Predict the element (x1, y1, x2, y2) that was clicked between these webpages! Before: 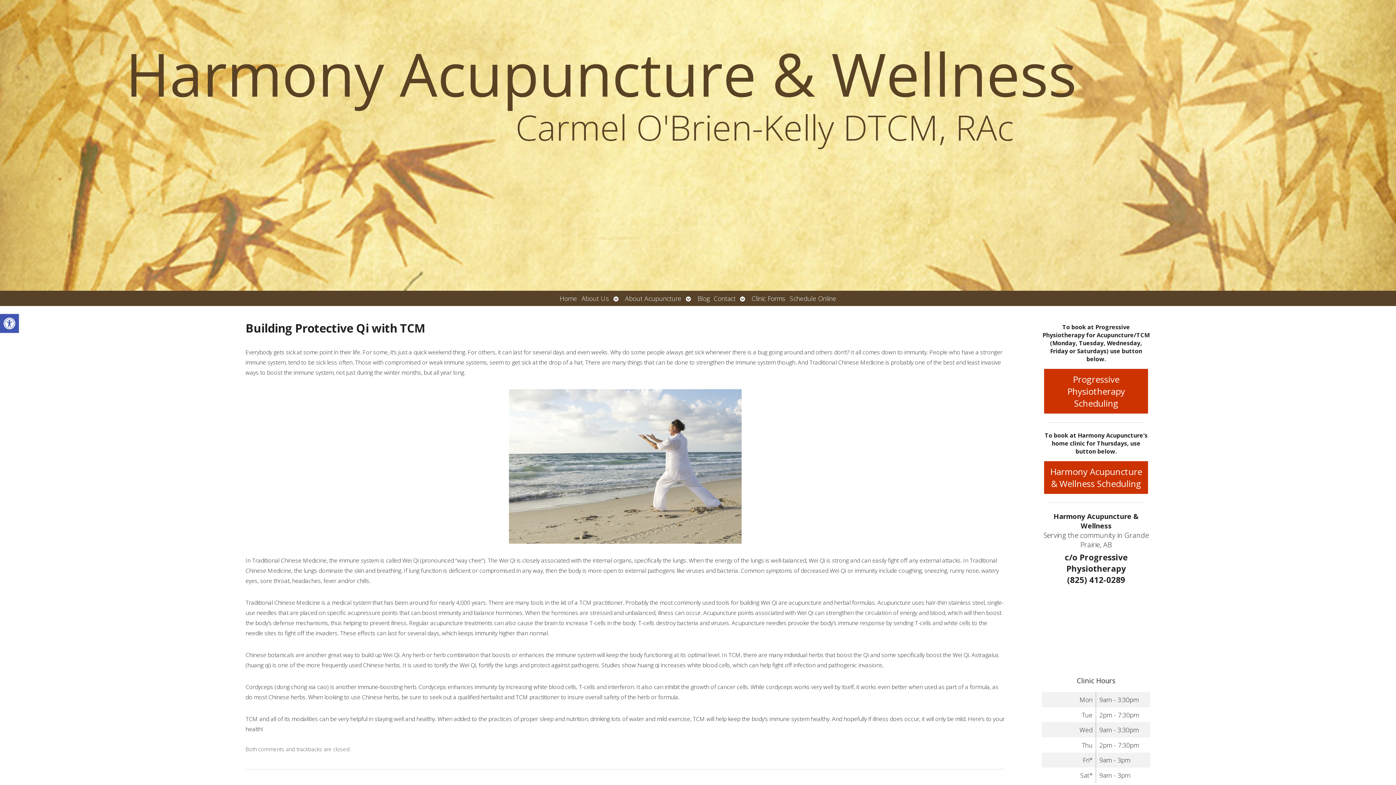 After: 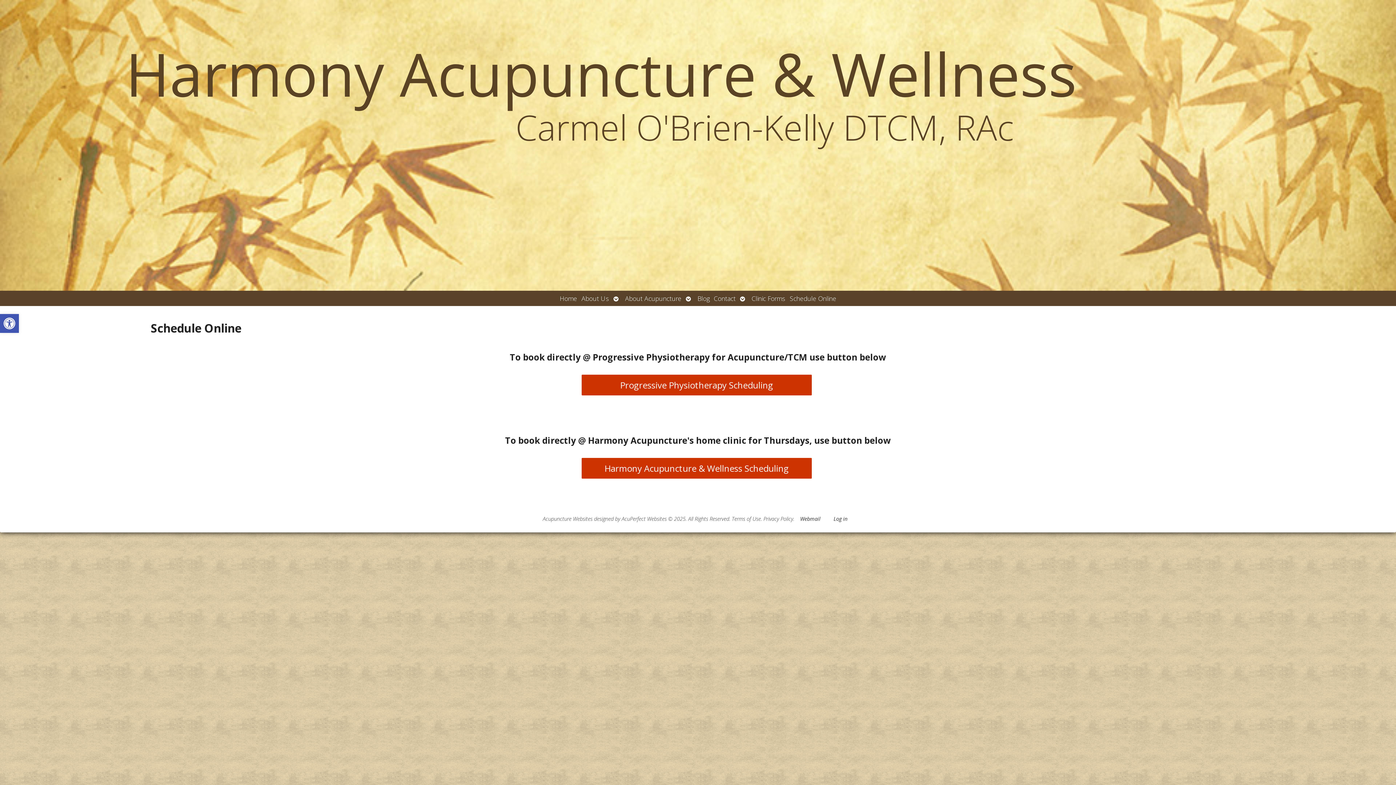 Action: label: Schedule Online bbox: (787, 290, 838, 306)